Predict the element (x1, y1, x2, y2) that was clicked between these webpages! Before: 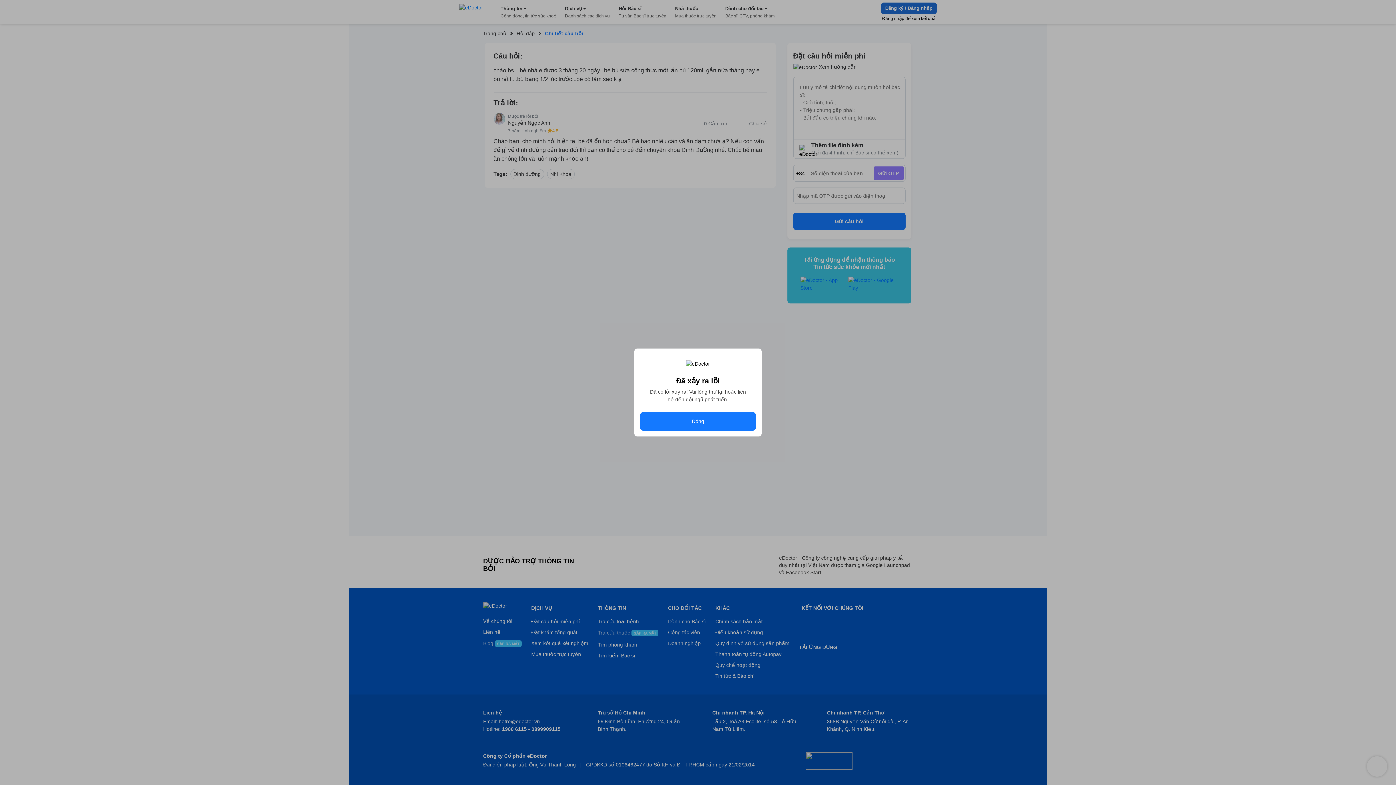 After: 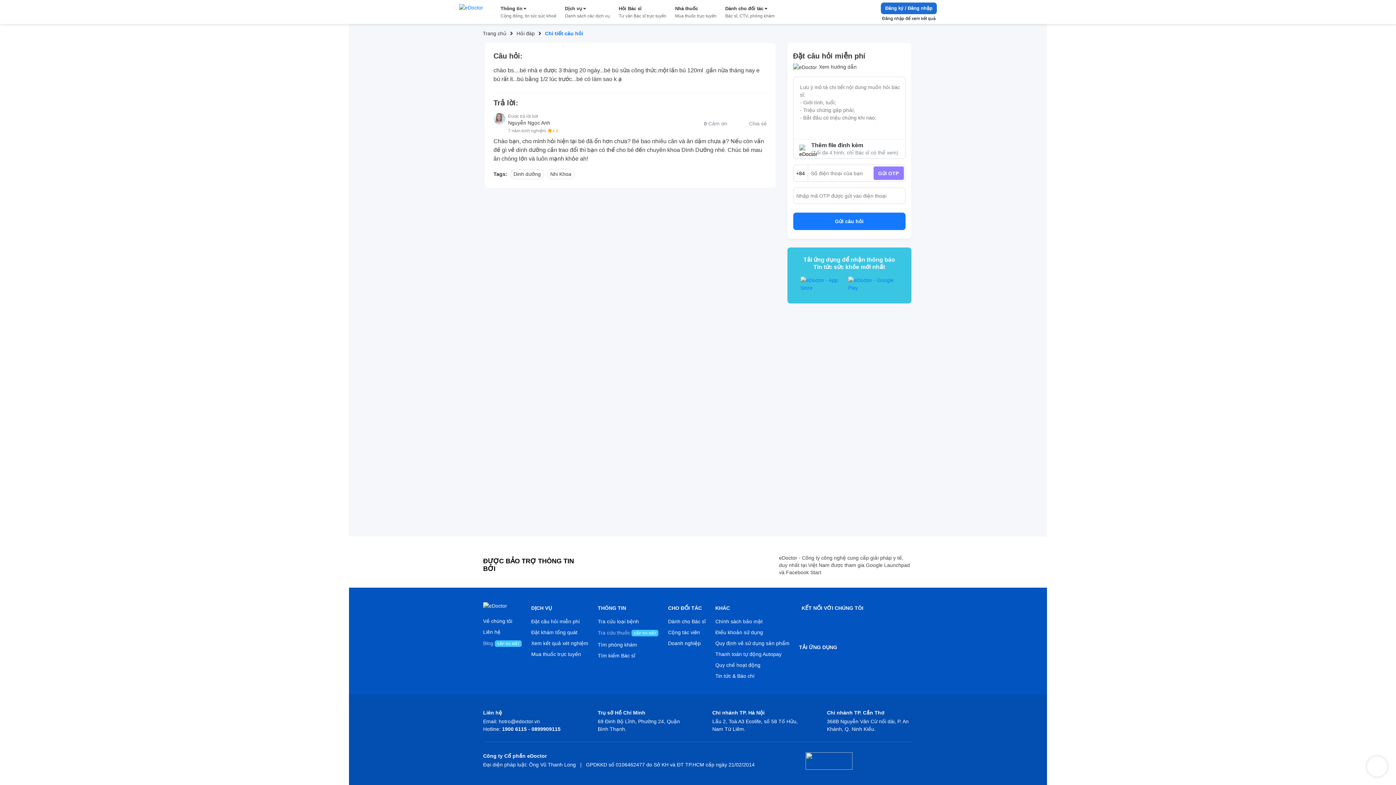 Action: label: Đóng bbox: (640, 412, 756, 430)